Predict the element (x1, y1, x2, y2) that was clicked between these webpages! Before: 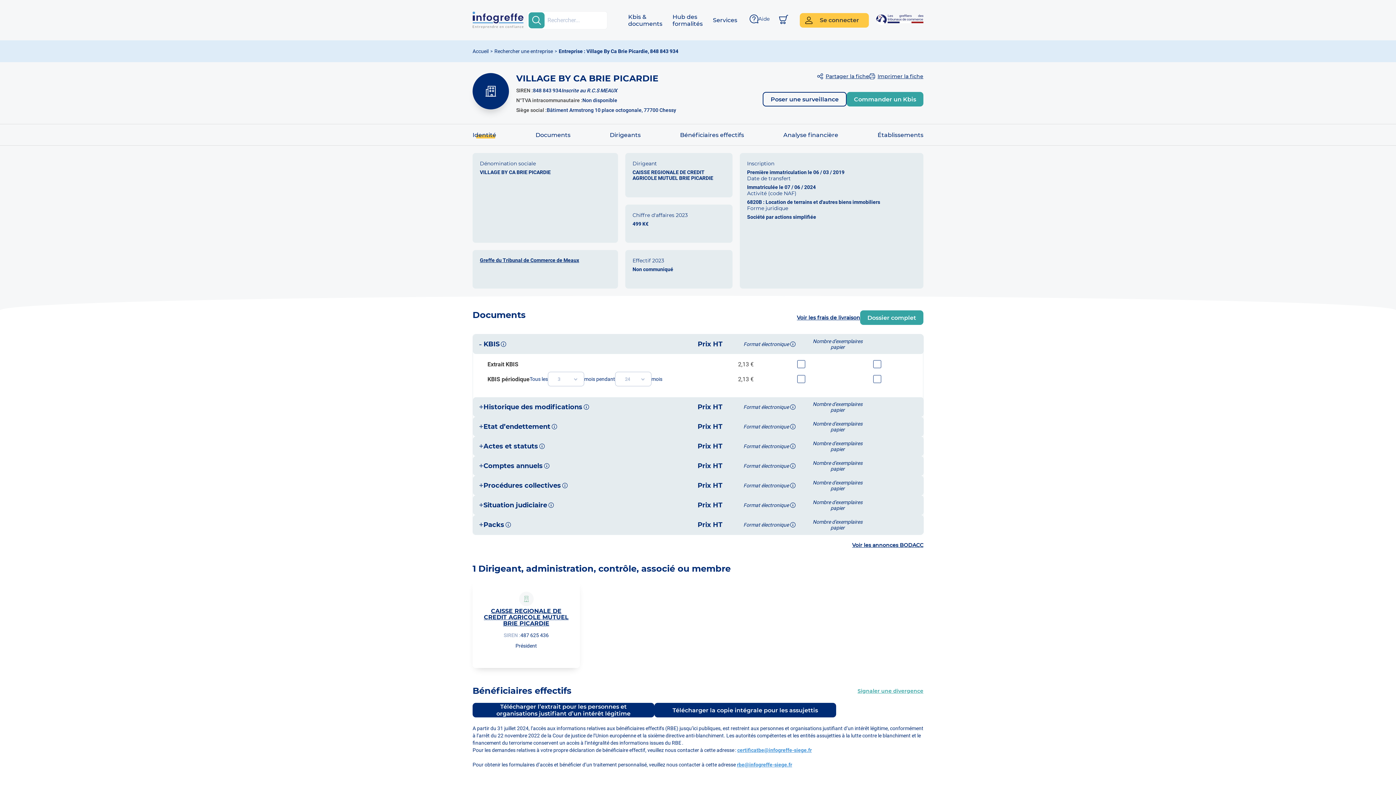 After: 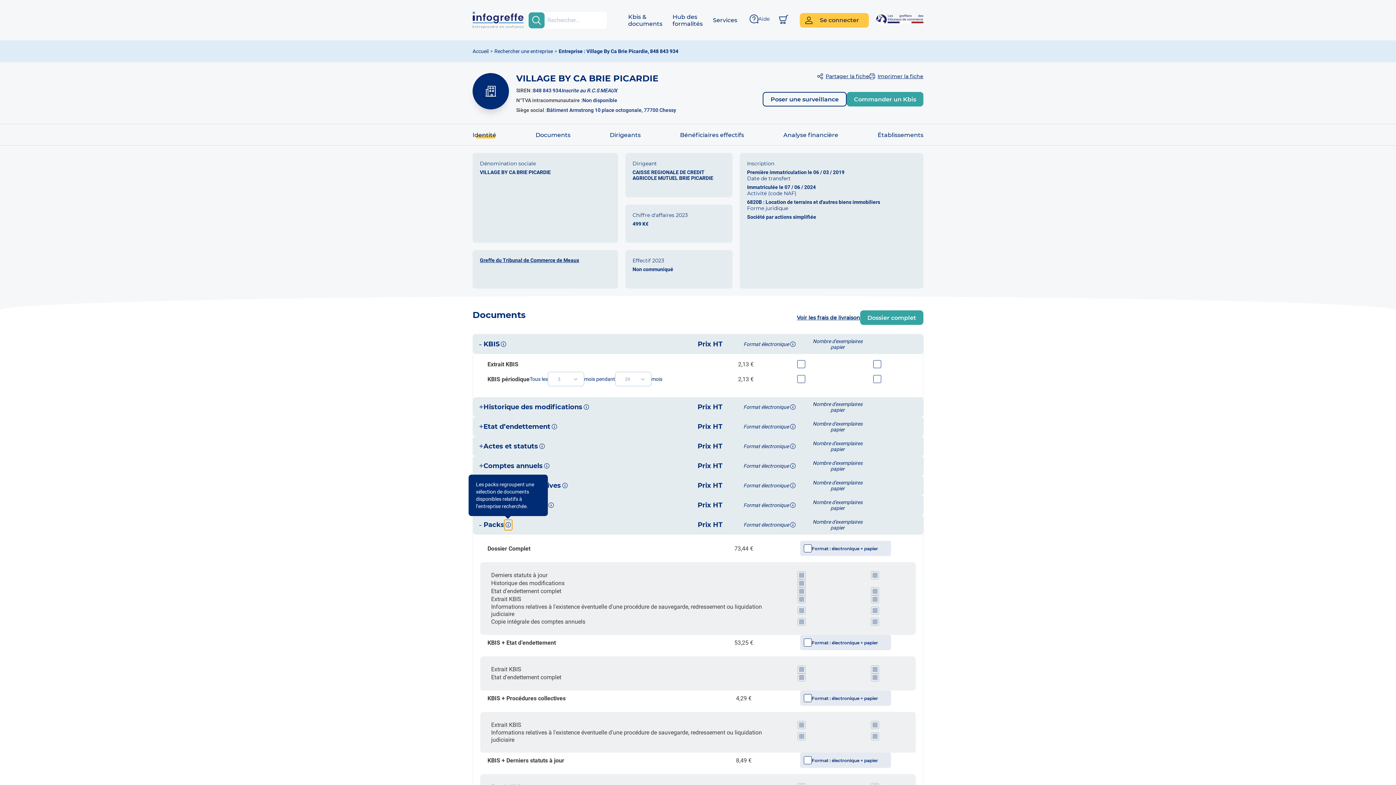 Action: bbox: (504, 519, 512, 530)